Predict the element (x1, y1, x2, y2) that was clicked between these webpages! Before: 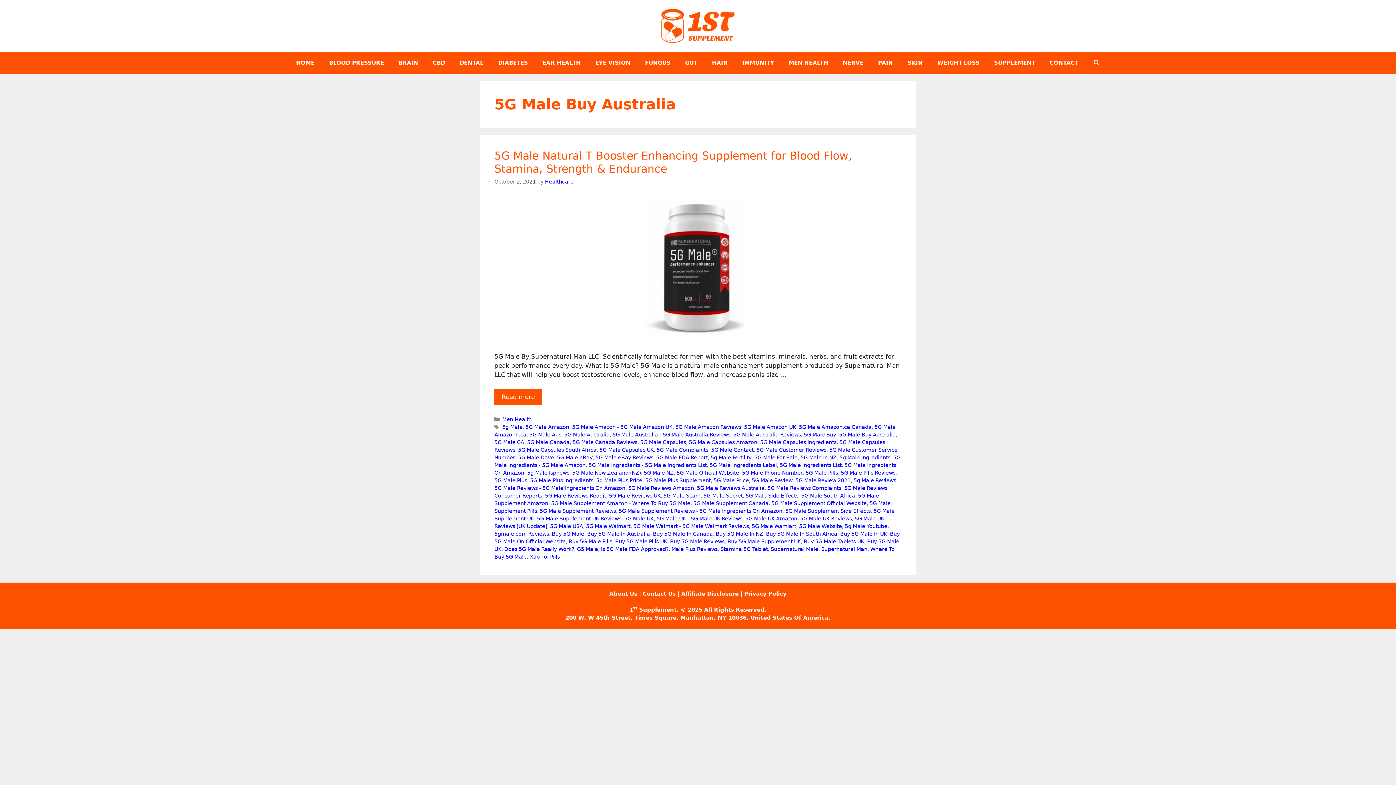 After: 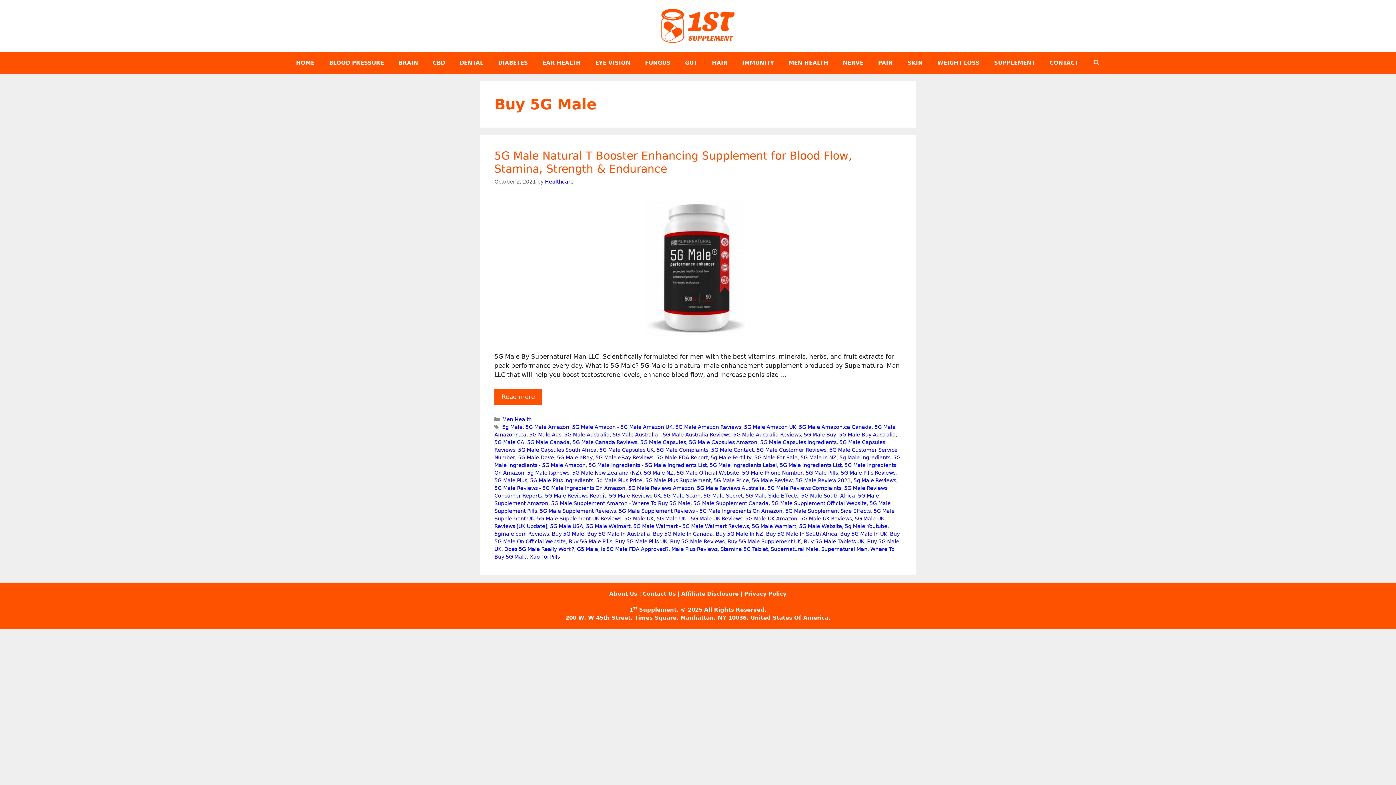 Action: label: Buy 5G Male bbox: (552, 531, 584, 536)